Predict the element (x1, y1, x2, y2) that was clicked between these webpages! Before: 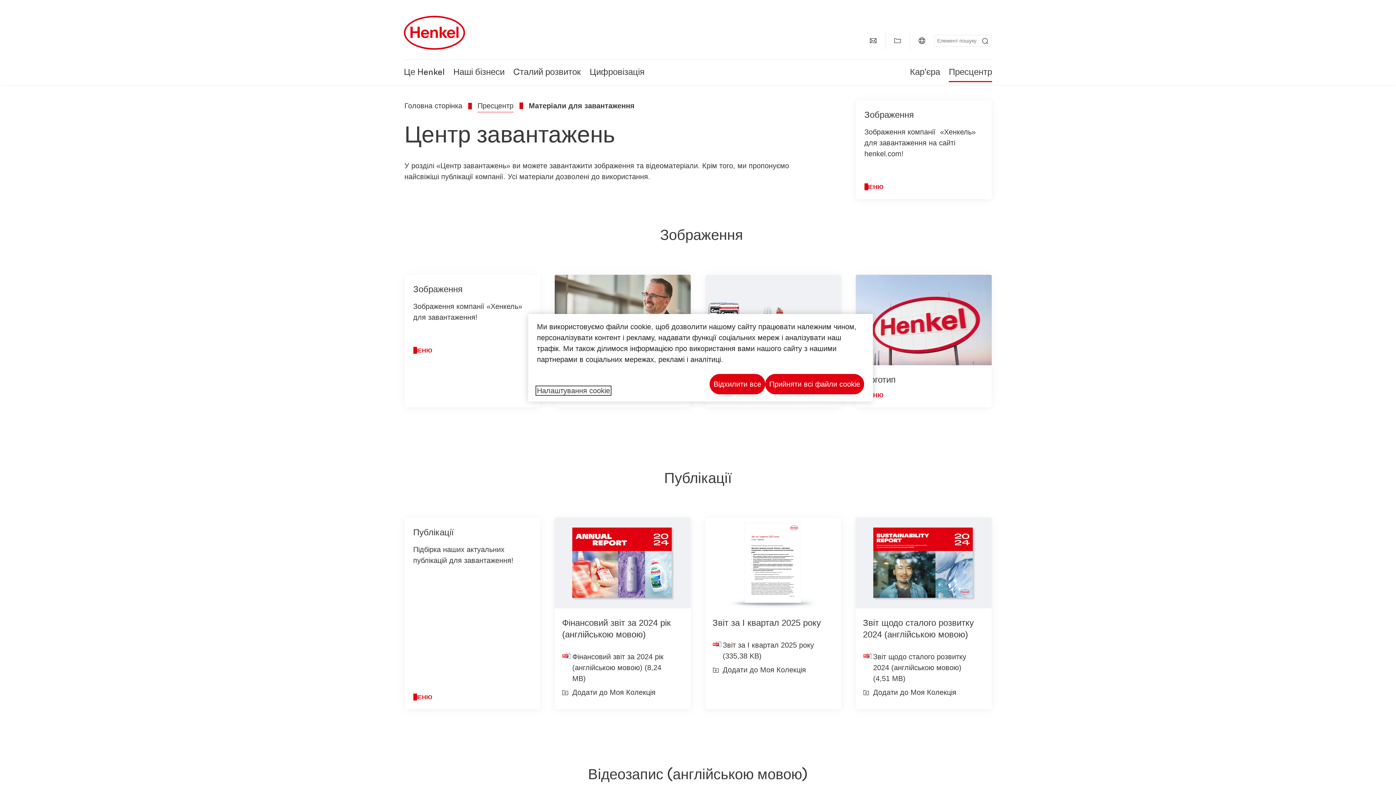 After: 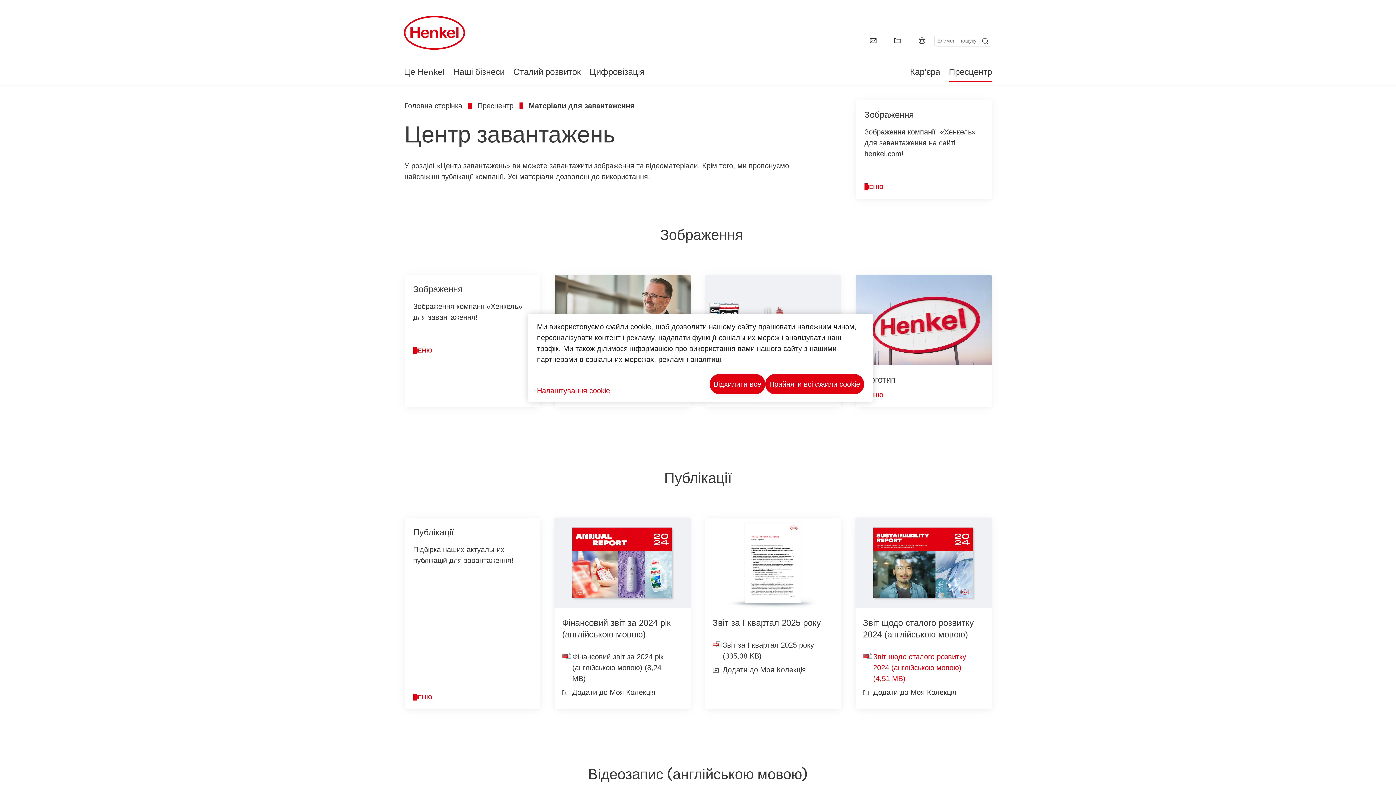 Action: label: Звіт щодо сталого розвитку 2024 (англійською мовою) (4,51 MB) bbox: (863, 650, 975, 684)